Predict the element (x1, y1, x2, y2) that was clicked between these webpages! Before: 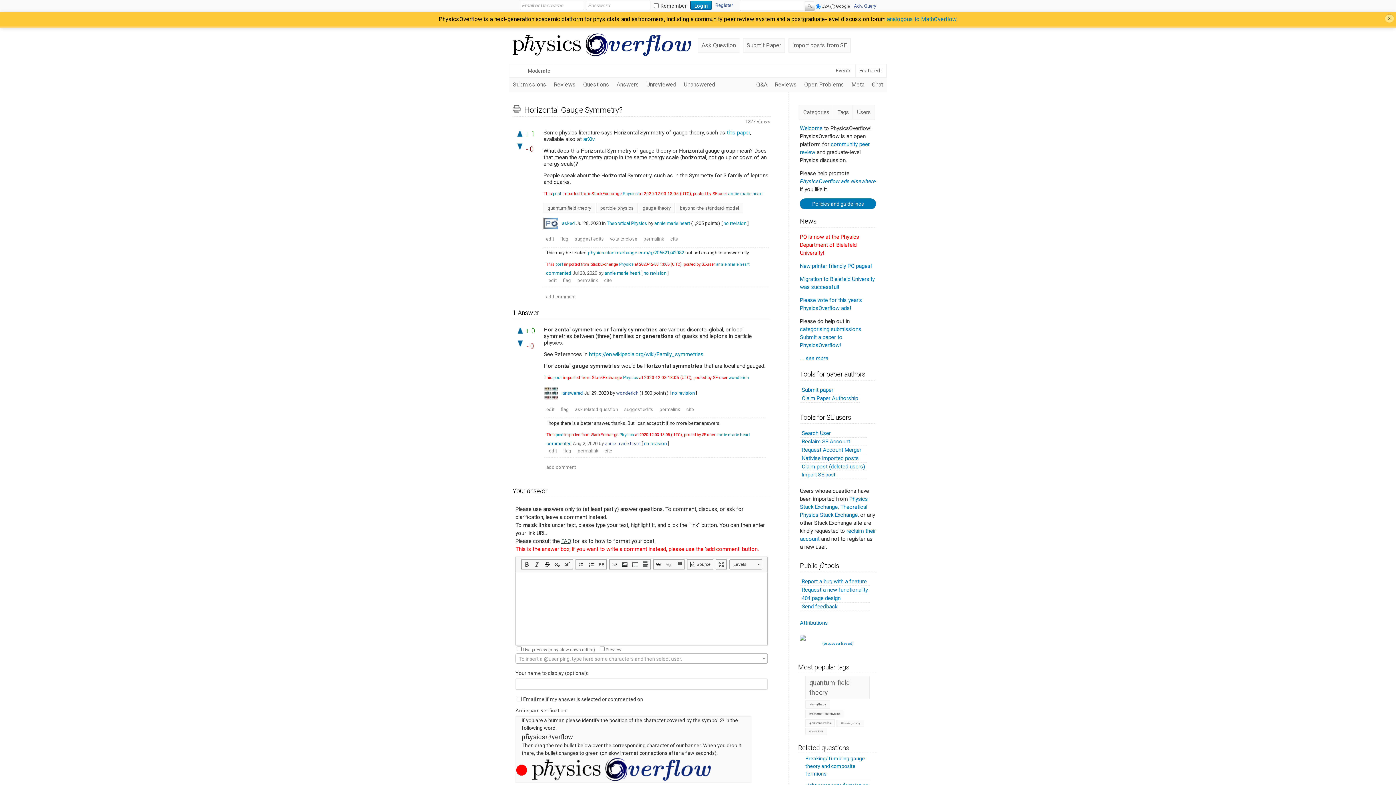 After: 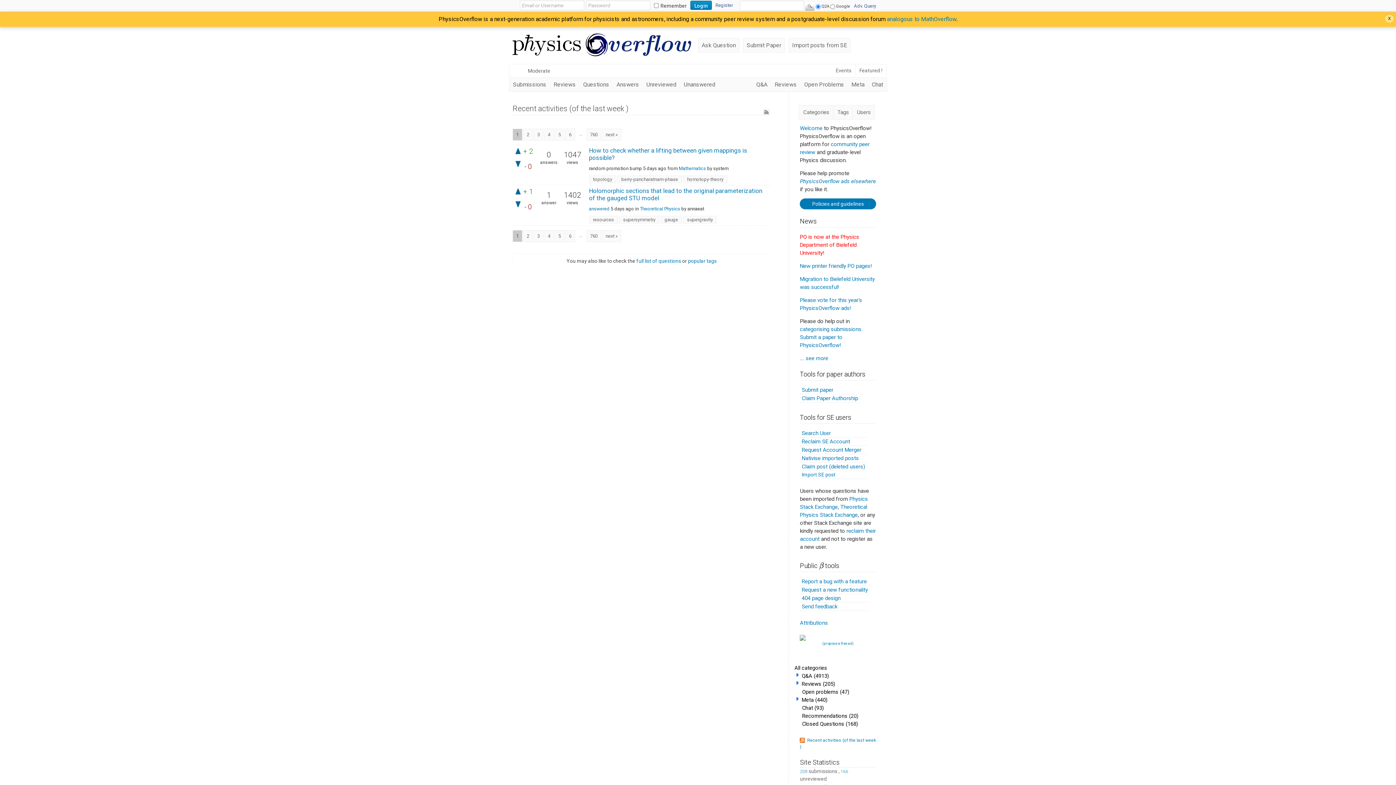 Action: bbox: (512, 44, 694, 60)